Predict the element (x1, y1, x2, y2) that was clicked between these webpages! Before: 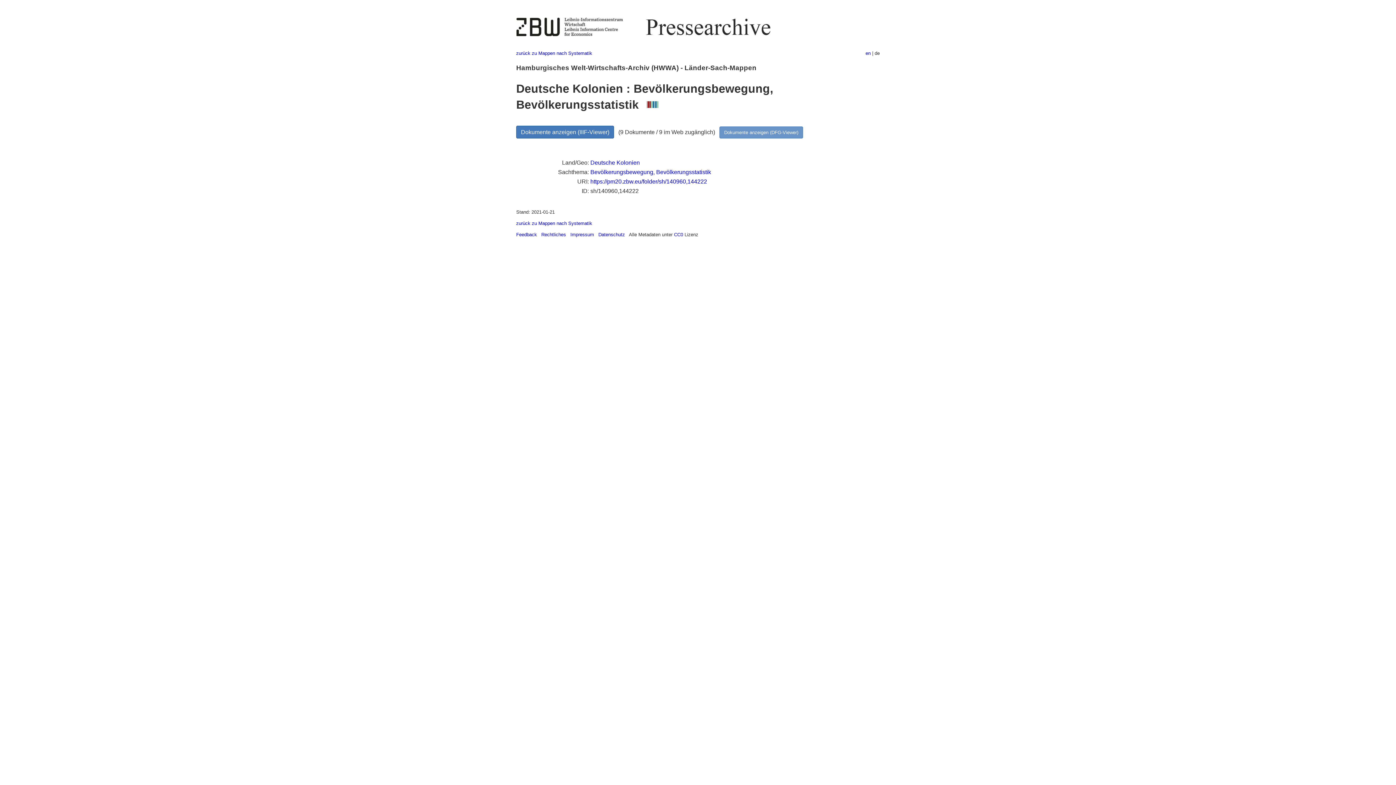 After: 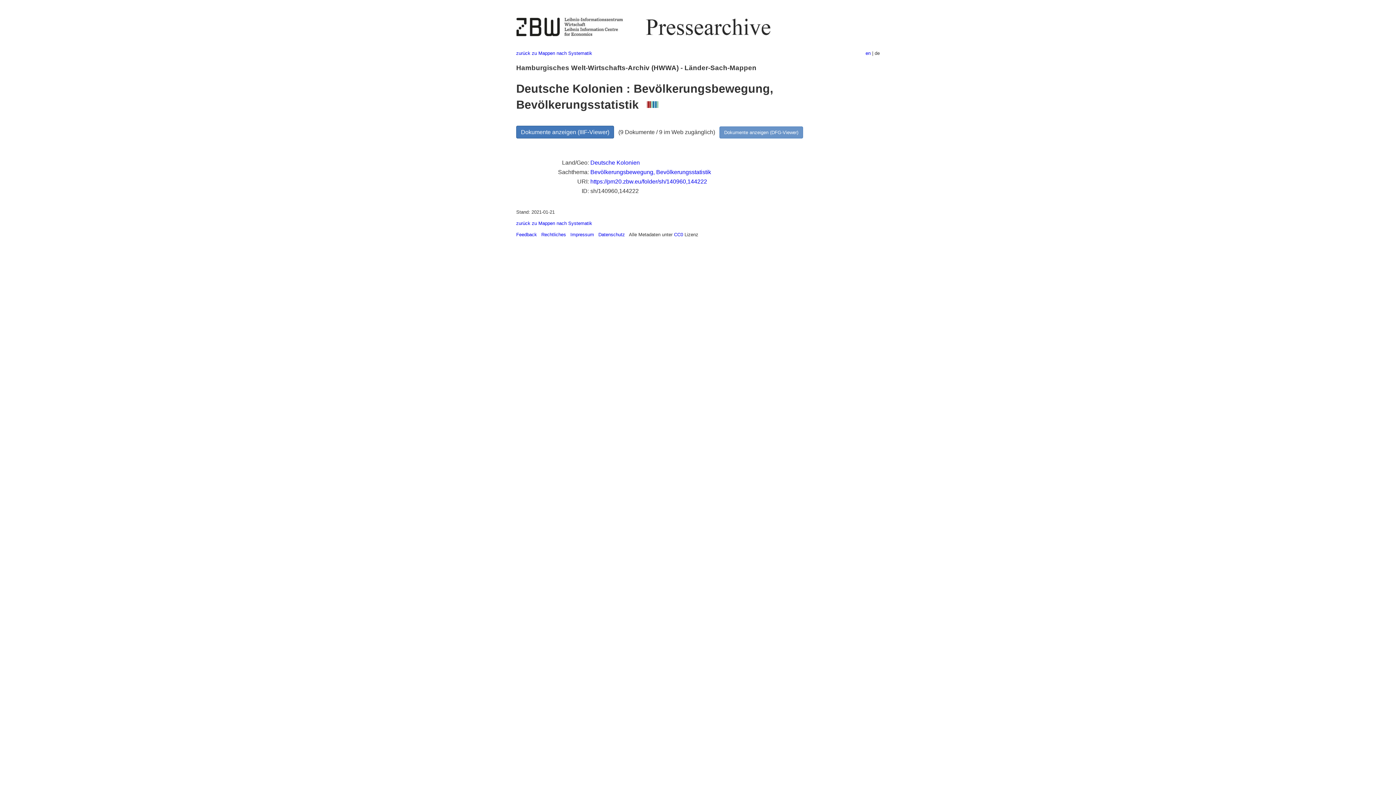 Action: bbox: (516, 150, 880, 196) label:  
Land/Geo	Deutsche Kolonien
Sachthema	Bevölkerungsbewegung, Bevölkerungsstatistik
URI	https://pm20.zbw.eu/folder/sh/140960,144222
ID	sh/140960,144222